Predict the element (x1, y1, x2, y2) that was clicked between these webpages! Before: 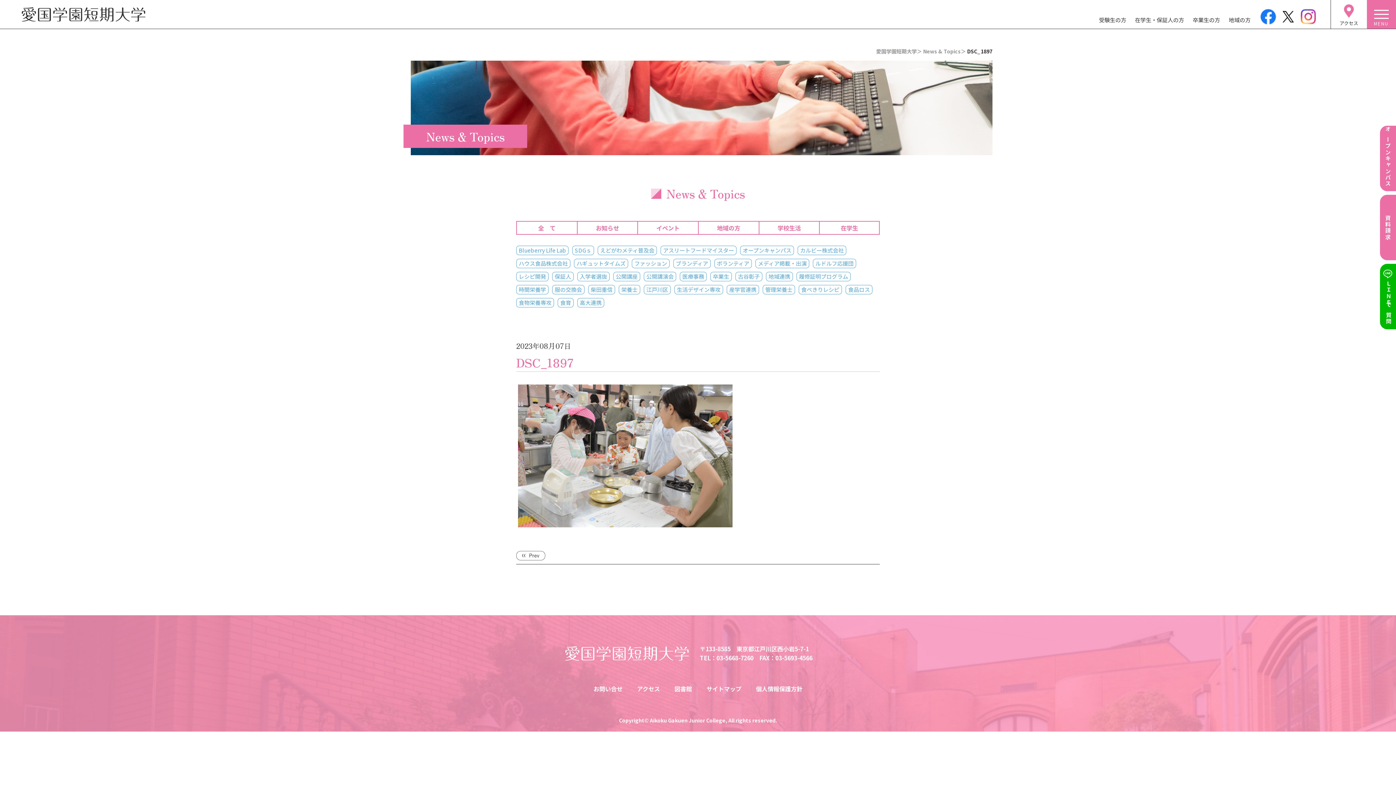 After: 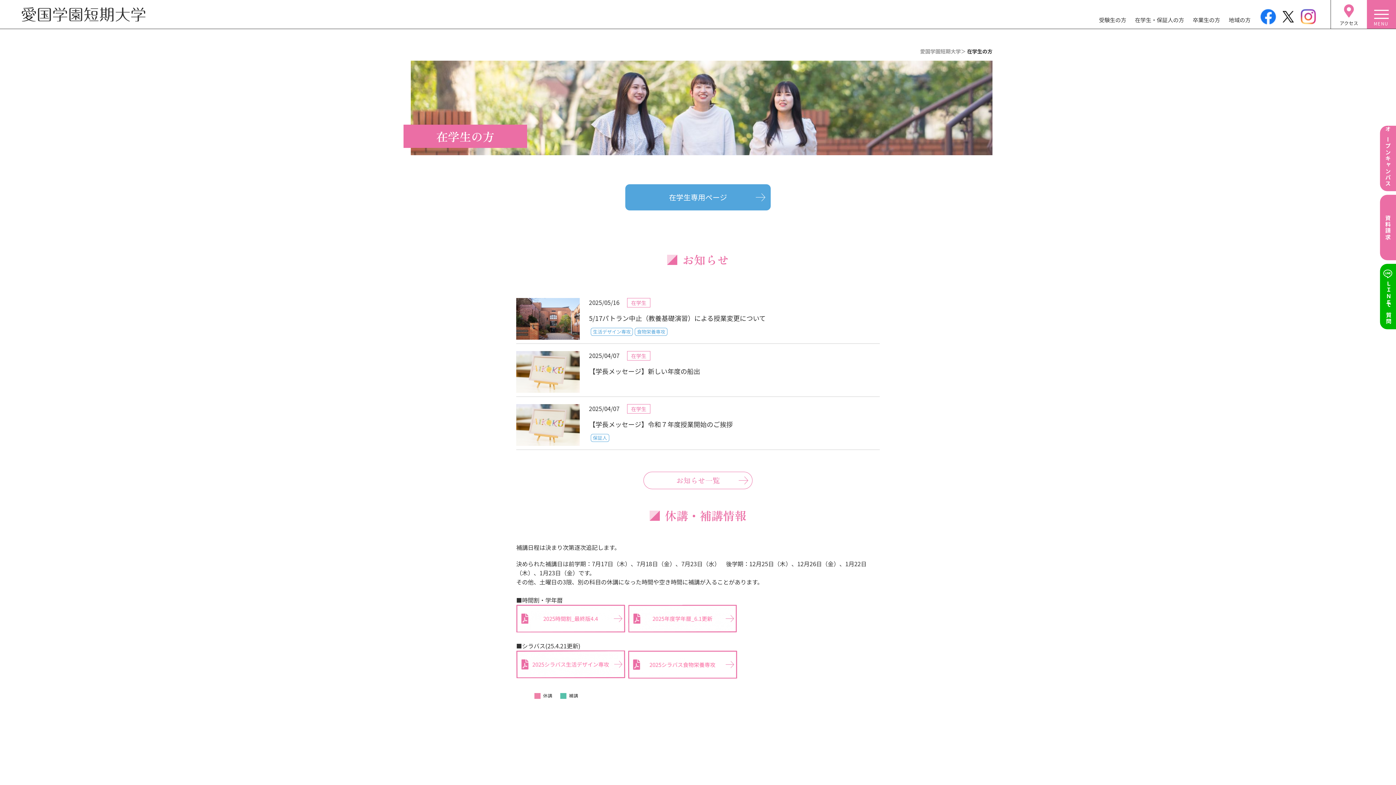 Action: bbox: (1135, 15, 1184, 24) label: 在学生・保証人の方